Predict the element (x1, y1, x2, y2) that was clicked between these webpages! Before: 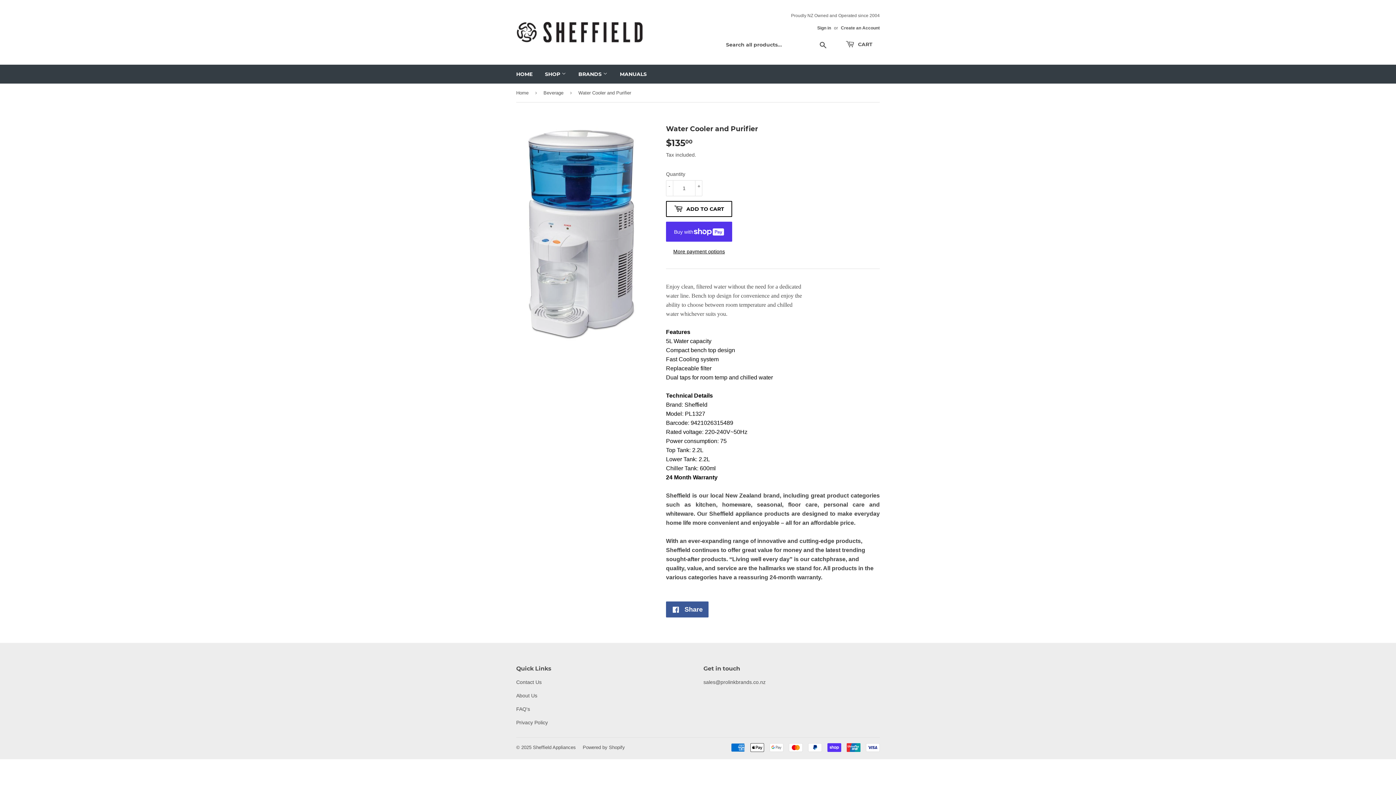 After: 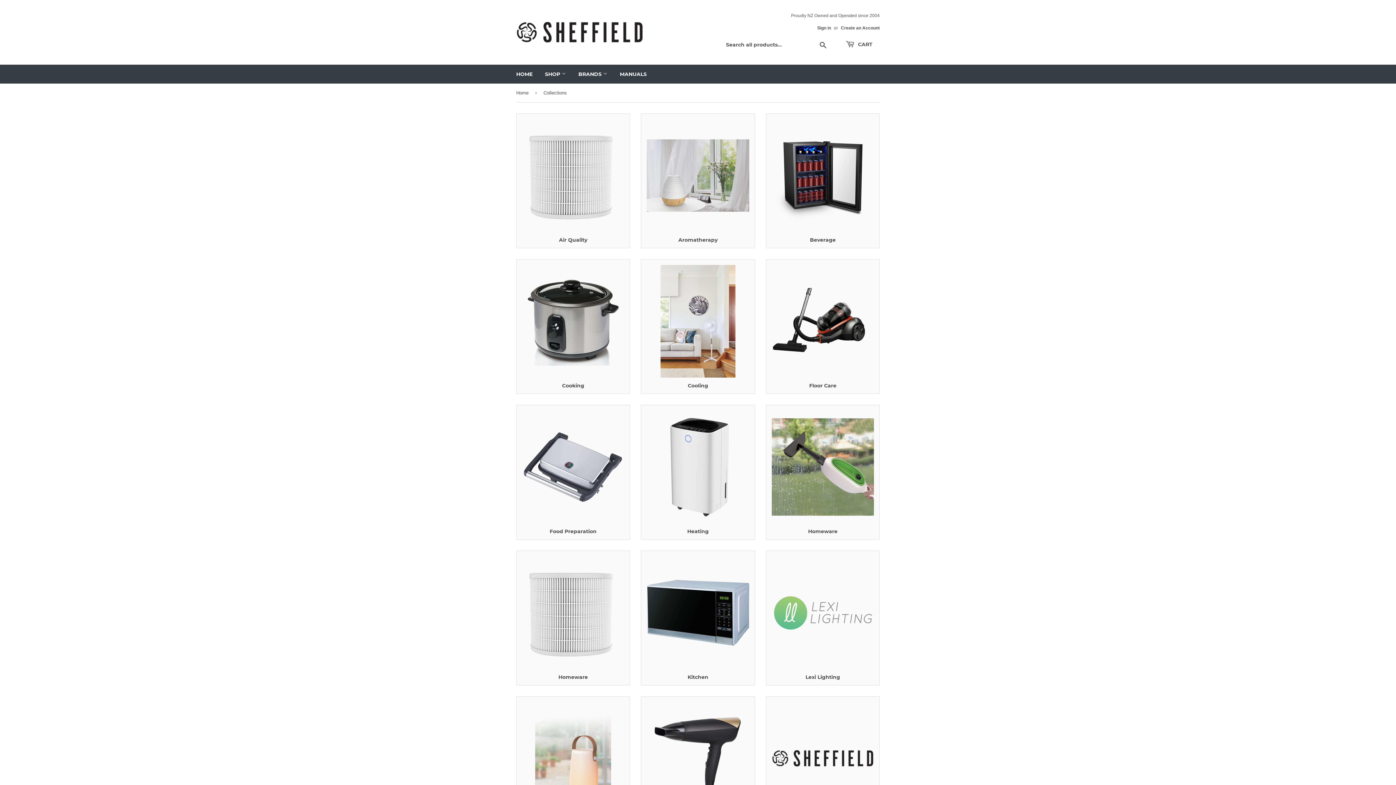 Action: bbox: (573, 64, 613, 83) label: BRANDS 